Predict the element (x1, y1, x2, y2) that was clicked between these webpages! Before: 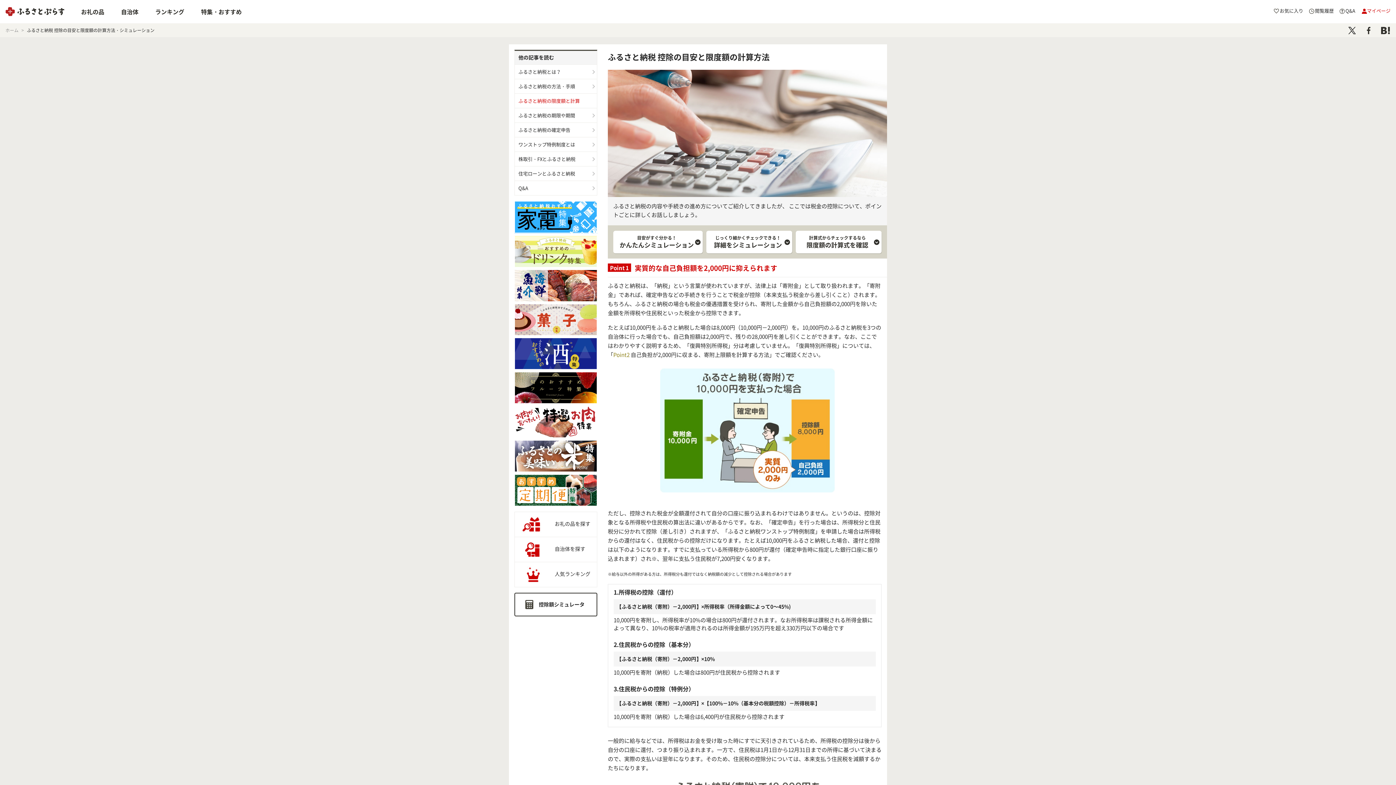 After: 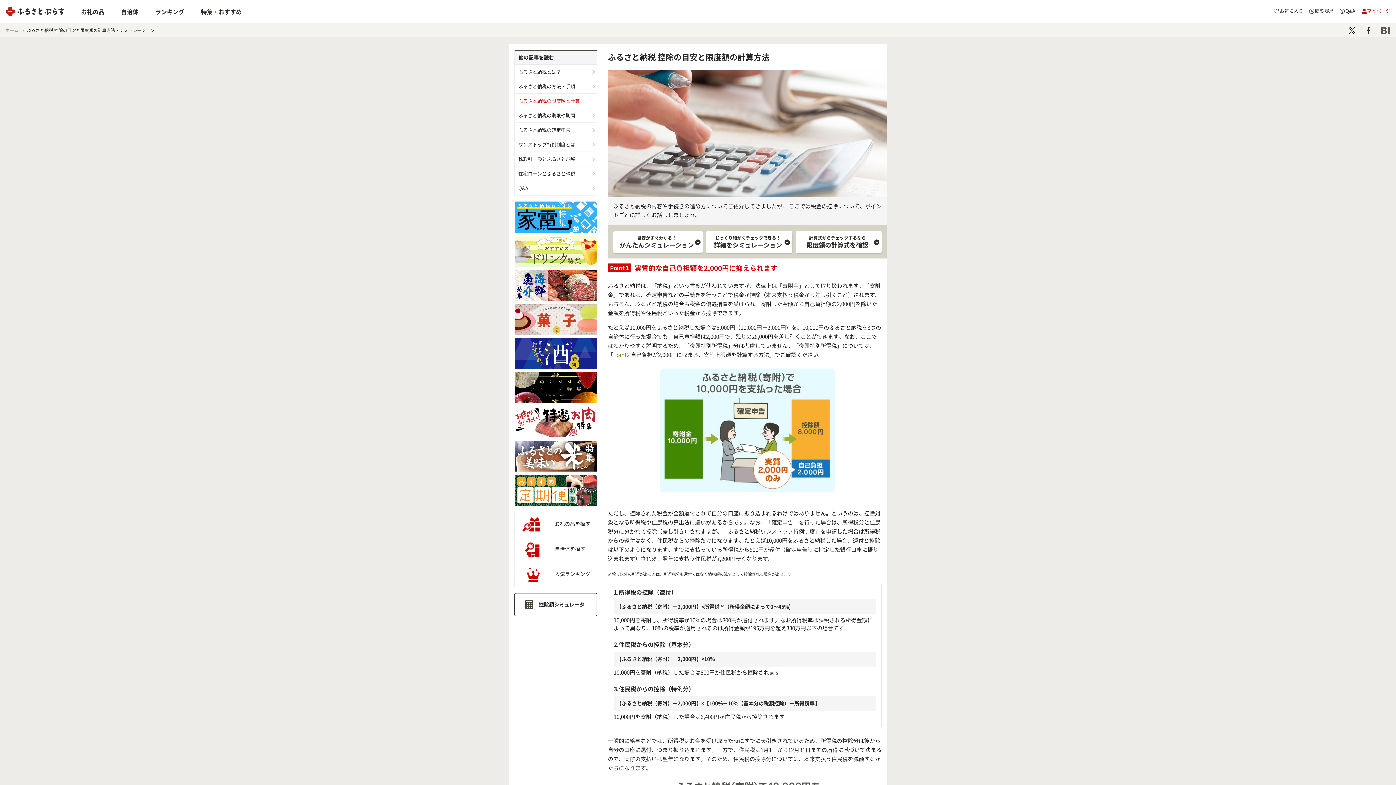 Action: bbox: (1380, 26, 1390, 34)